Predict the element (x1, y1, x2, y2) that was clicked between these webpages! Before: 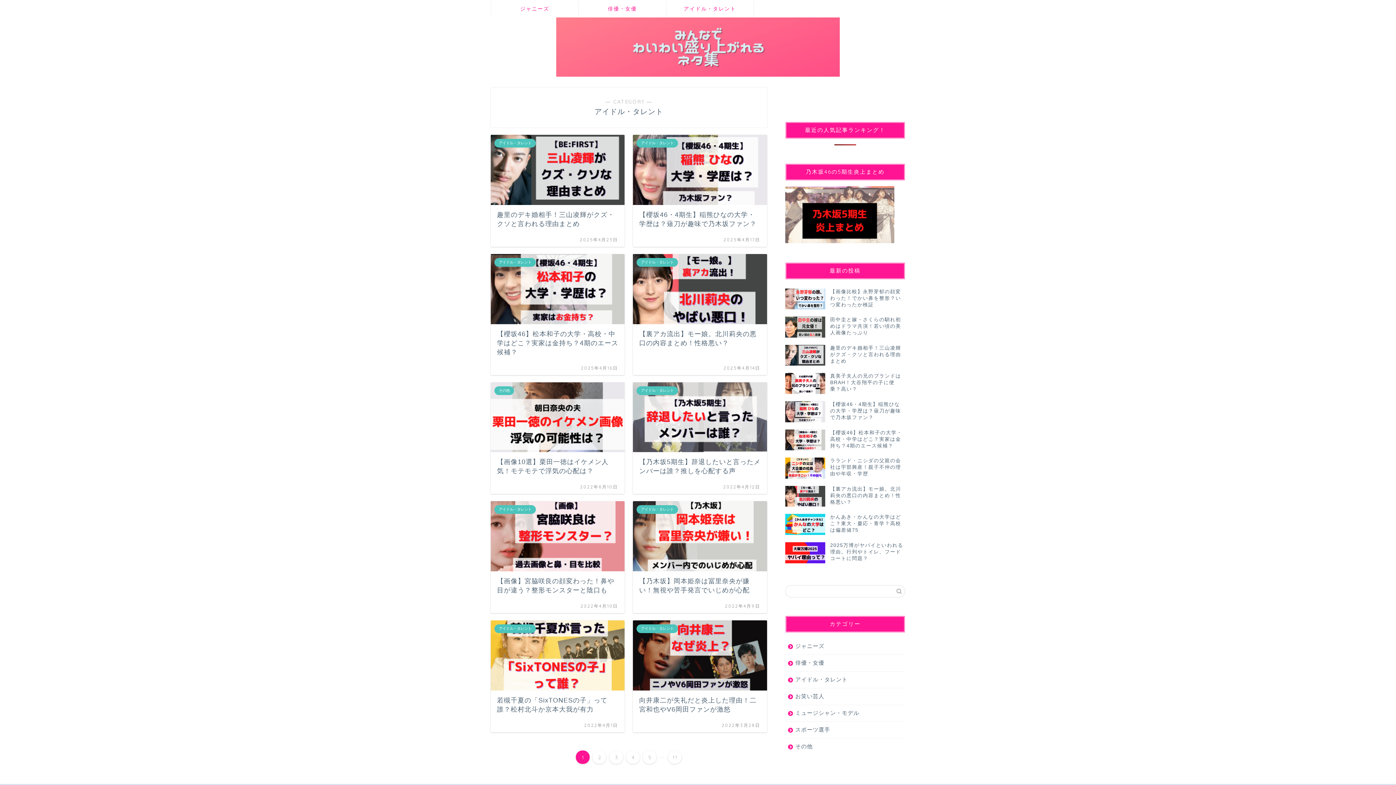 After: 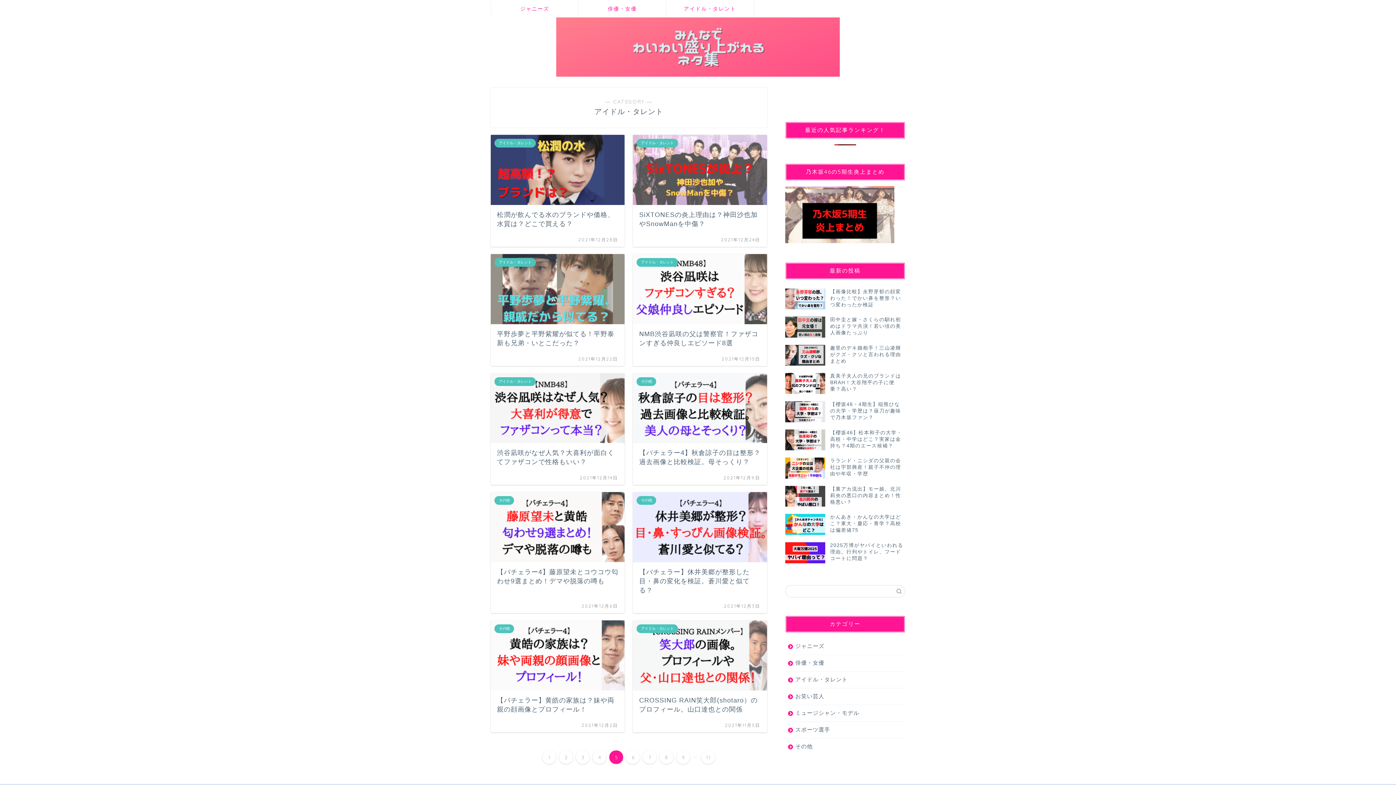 Action: bbox: (643, 750, 656, 764) label: 5